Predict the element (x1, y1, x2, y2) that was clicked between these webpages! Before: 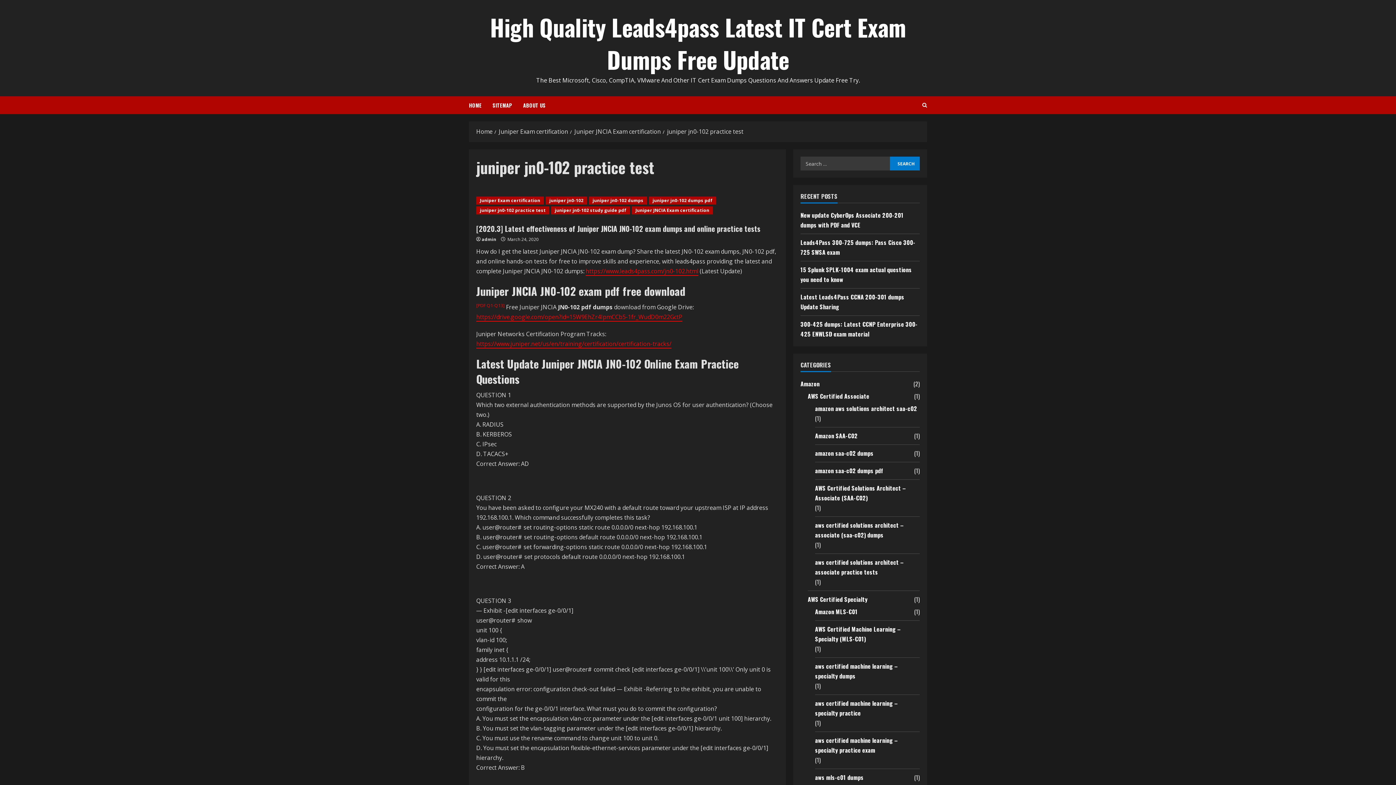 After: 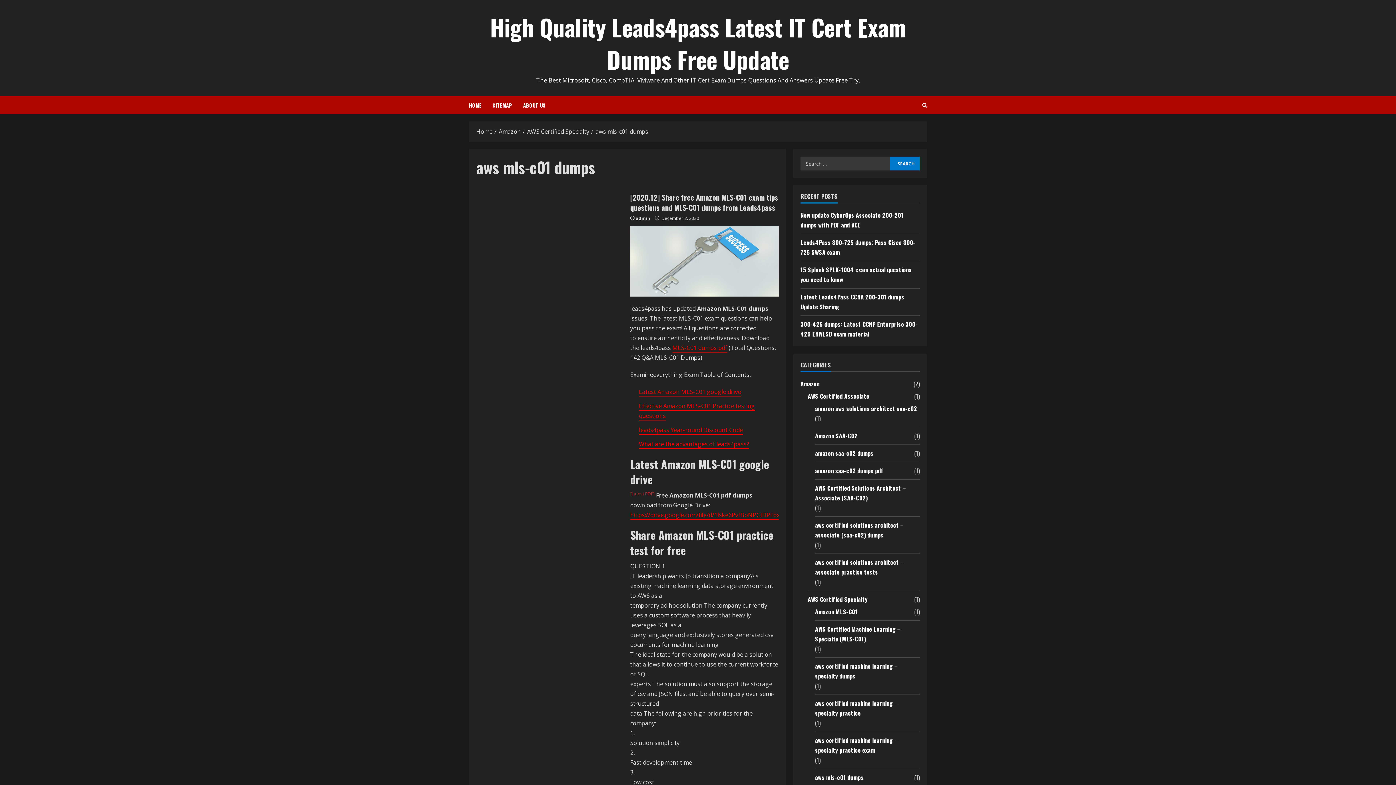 Action: bbox: (815, 773, 863, 782) label: aws mls-c01 dumps